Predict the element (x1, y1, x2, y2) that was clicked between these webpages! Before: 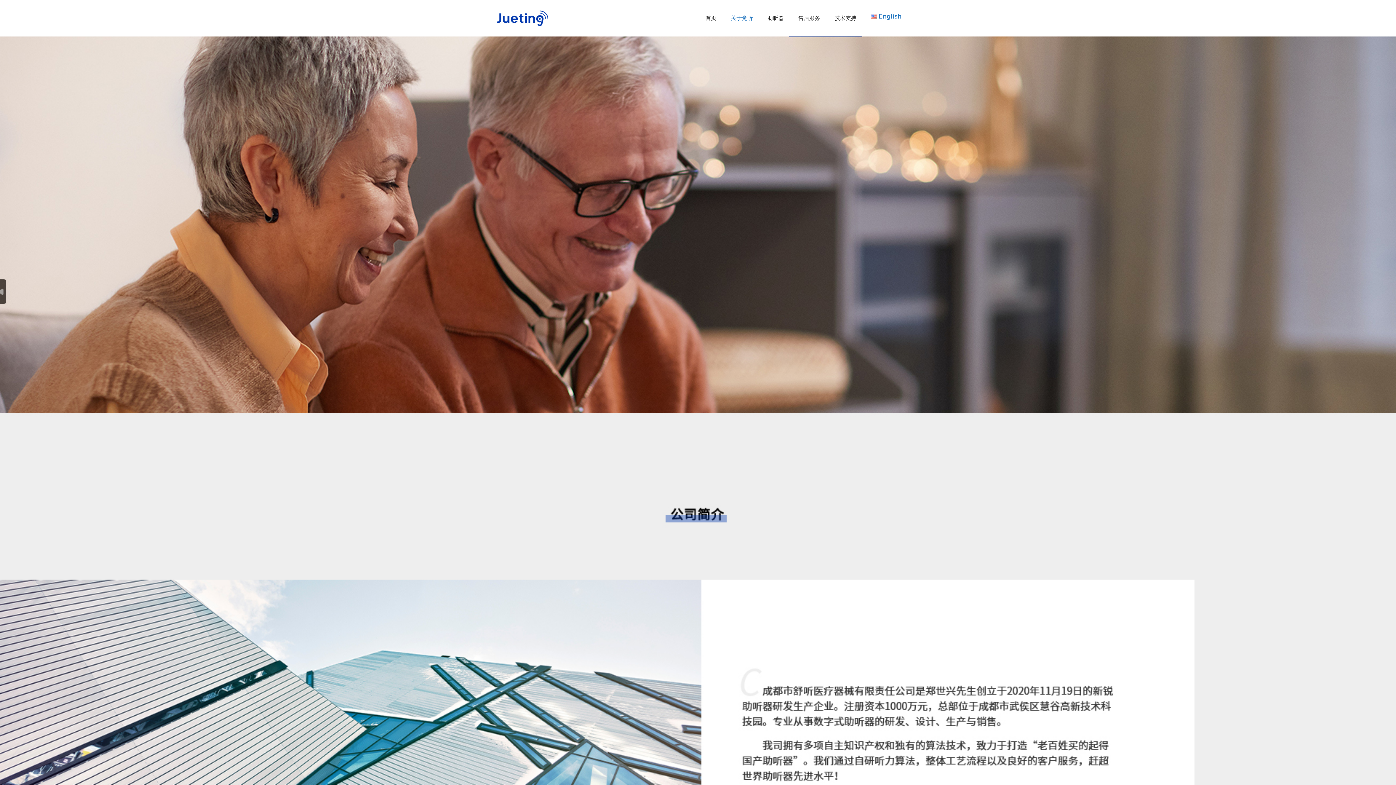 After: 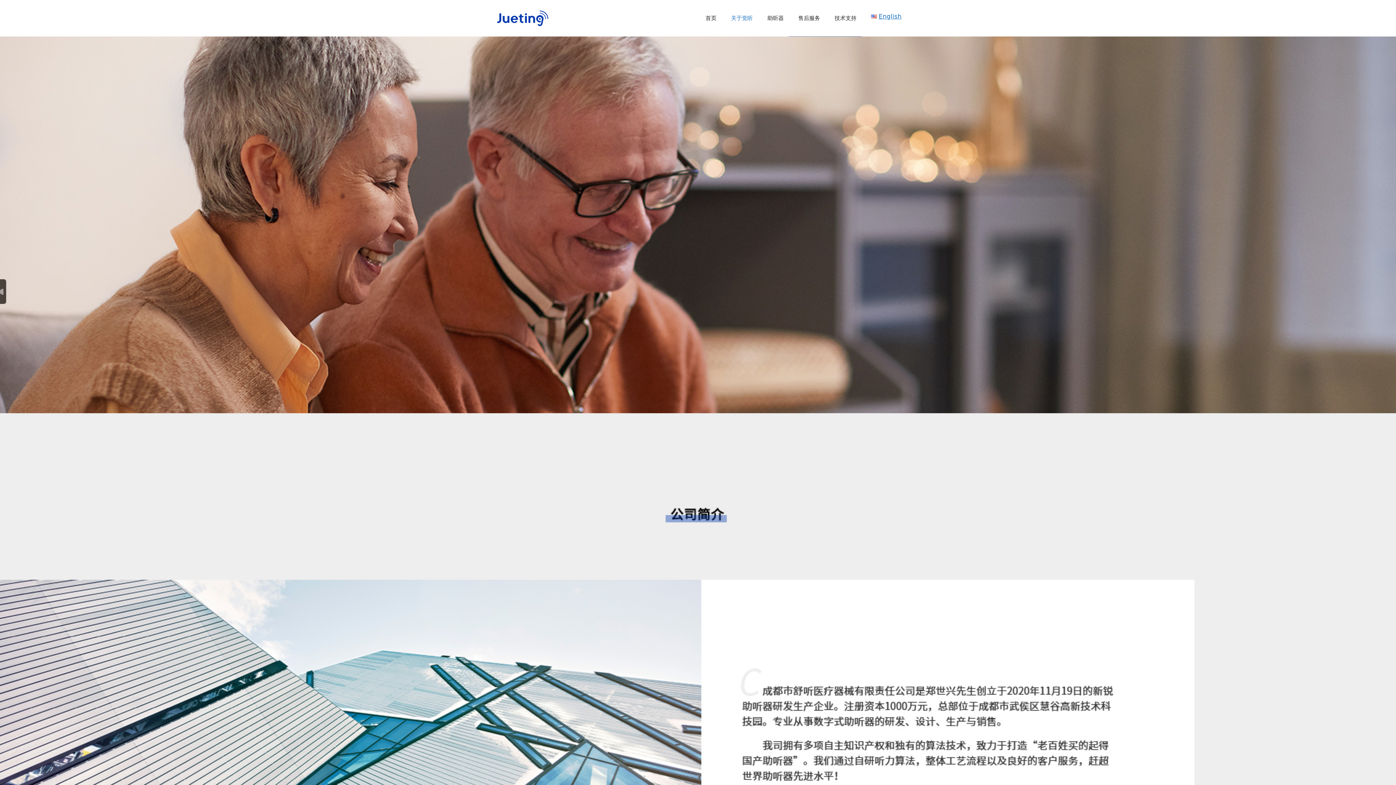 Action: bbox: (723, 7, 760, 29) label: 关于觉听